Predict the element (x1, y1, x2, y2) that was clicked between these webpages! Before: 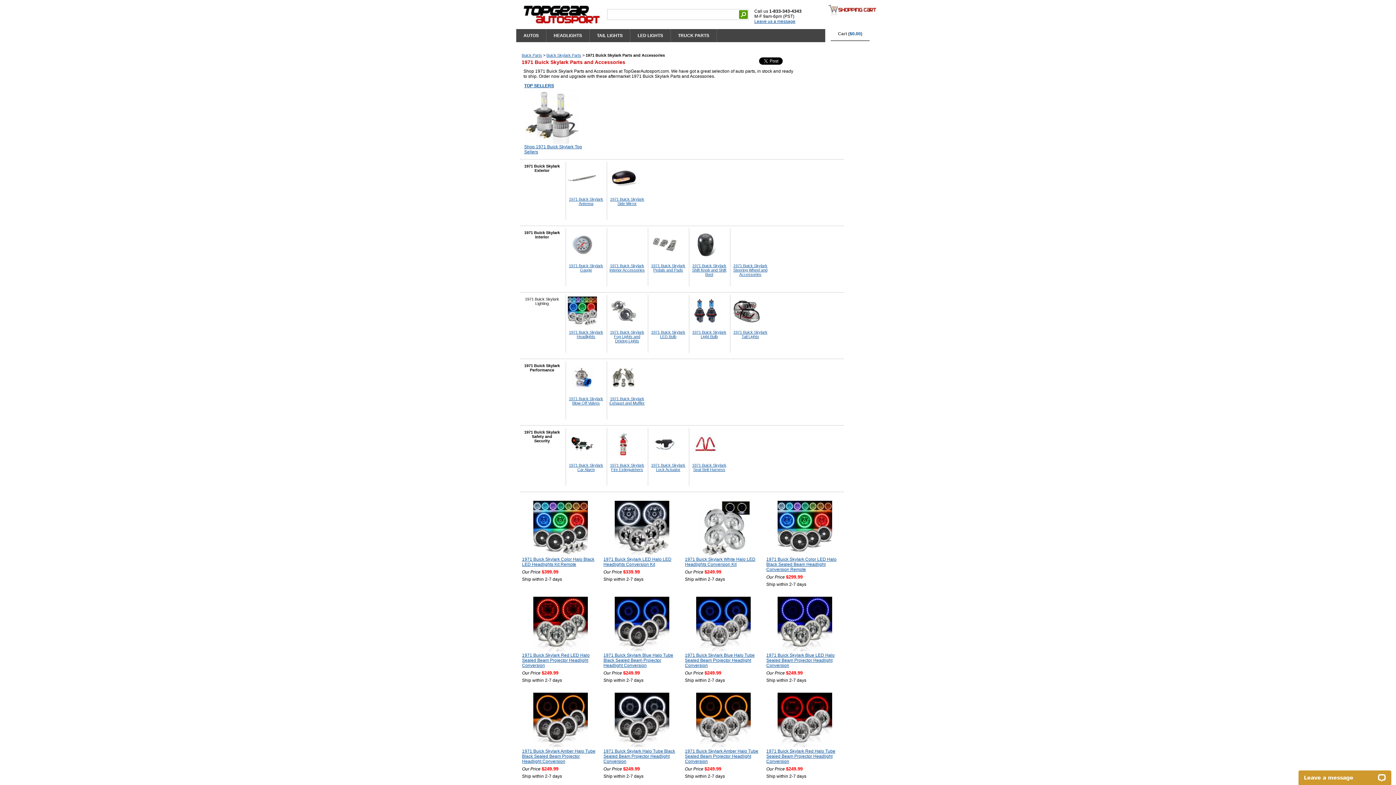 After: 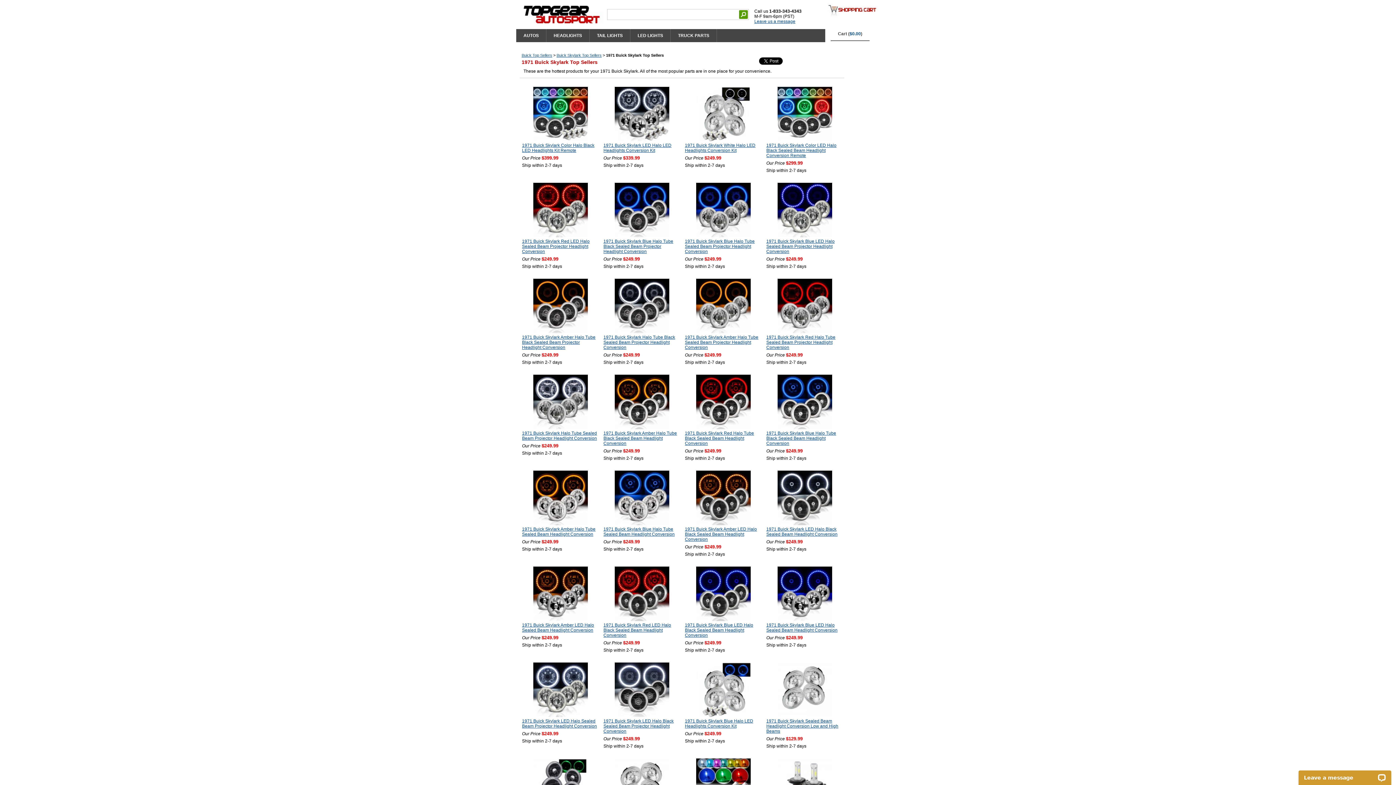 Action: bbox: (524, 83, 554, 88) label: TOP SELLERS